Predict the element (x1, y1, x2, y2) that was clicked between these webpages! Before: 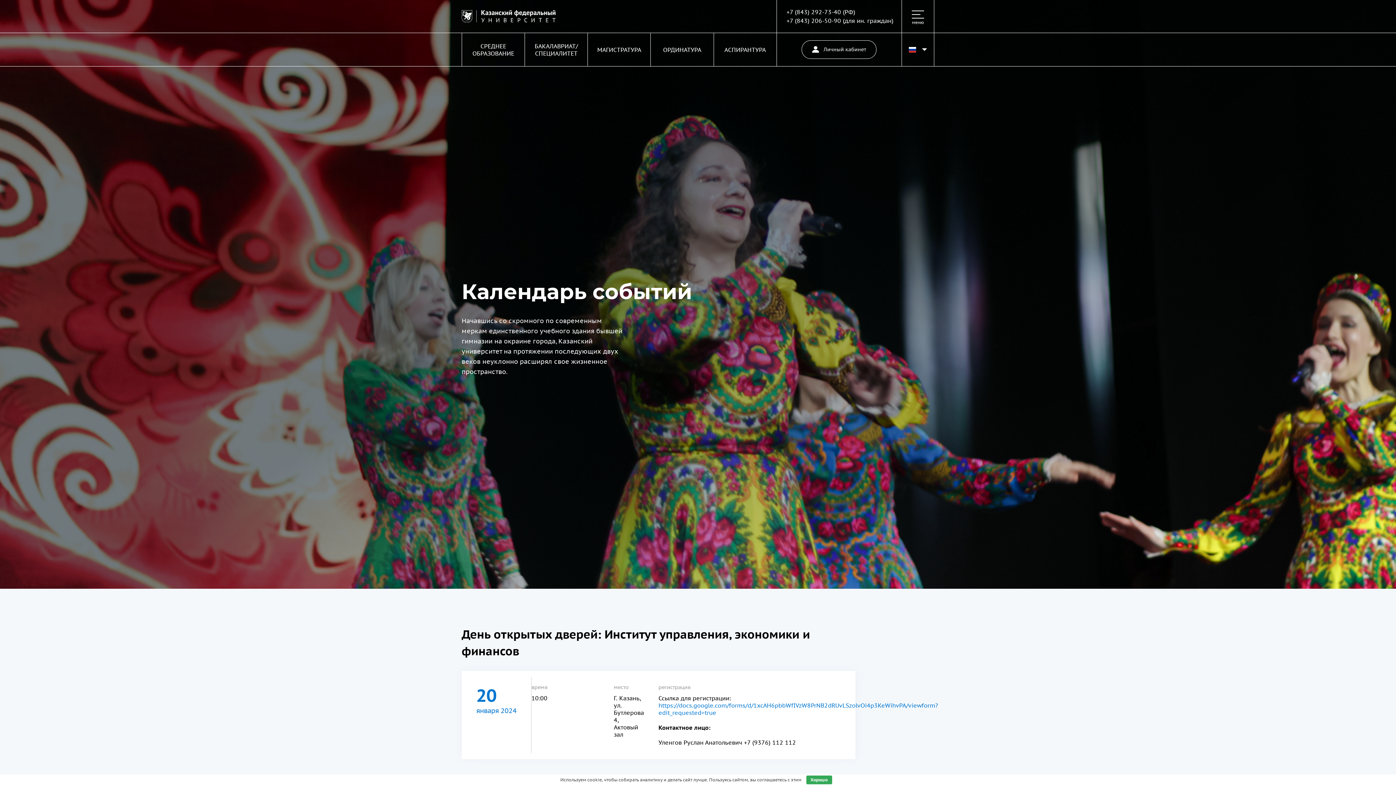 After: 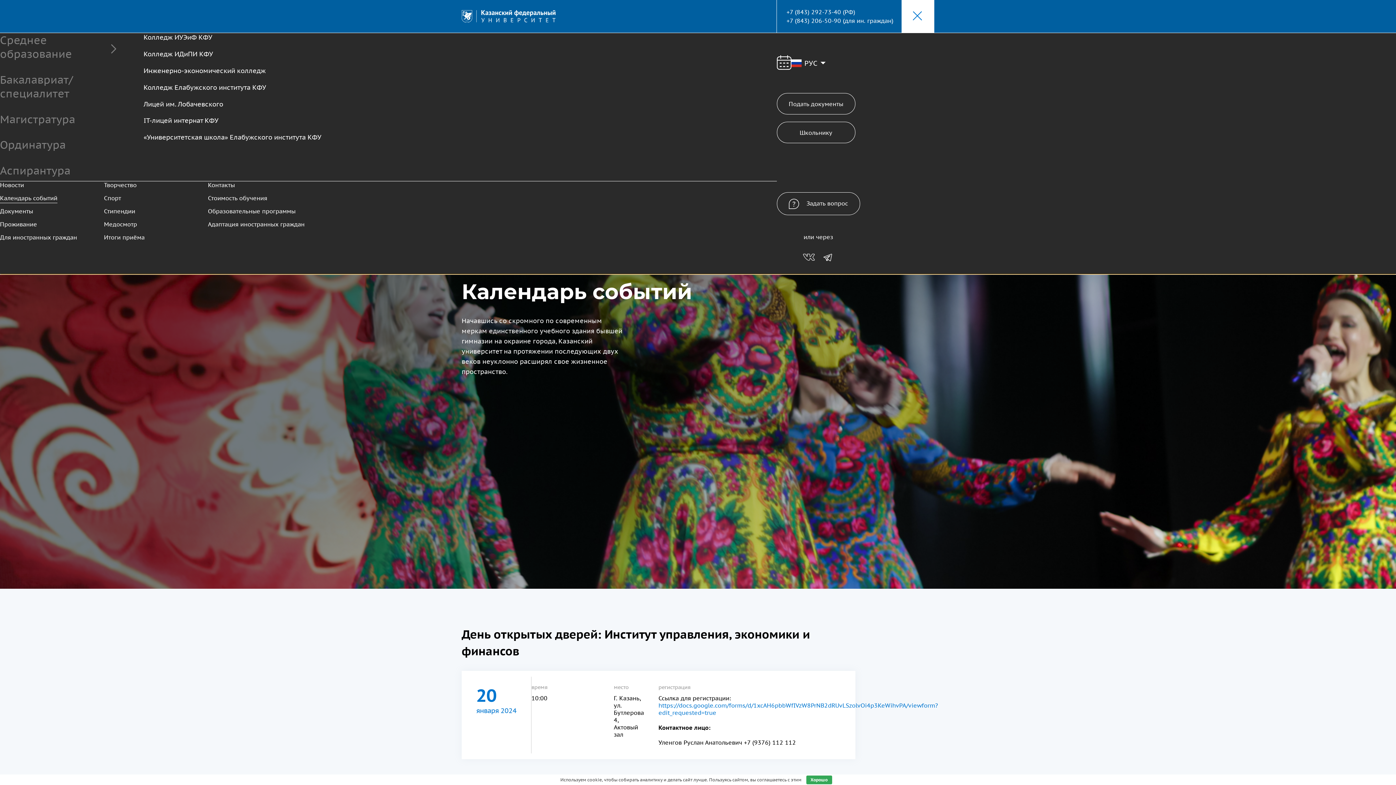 Action: bbox: (902, 0, 934, 32) label: меню